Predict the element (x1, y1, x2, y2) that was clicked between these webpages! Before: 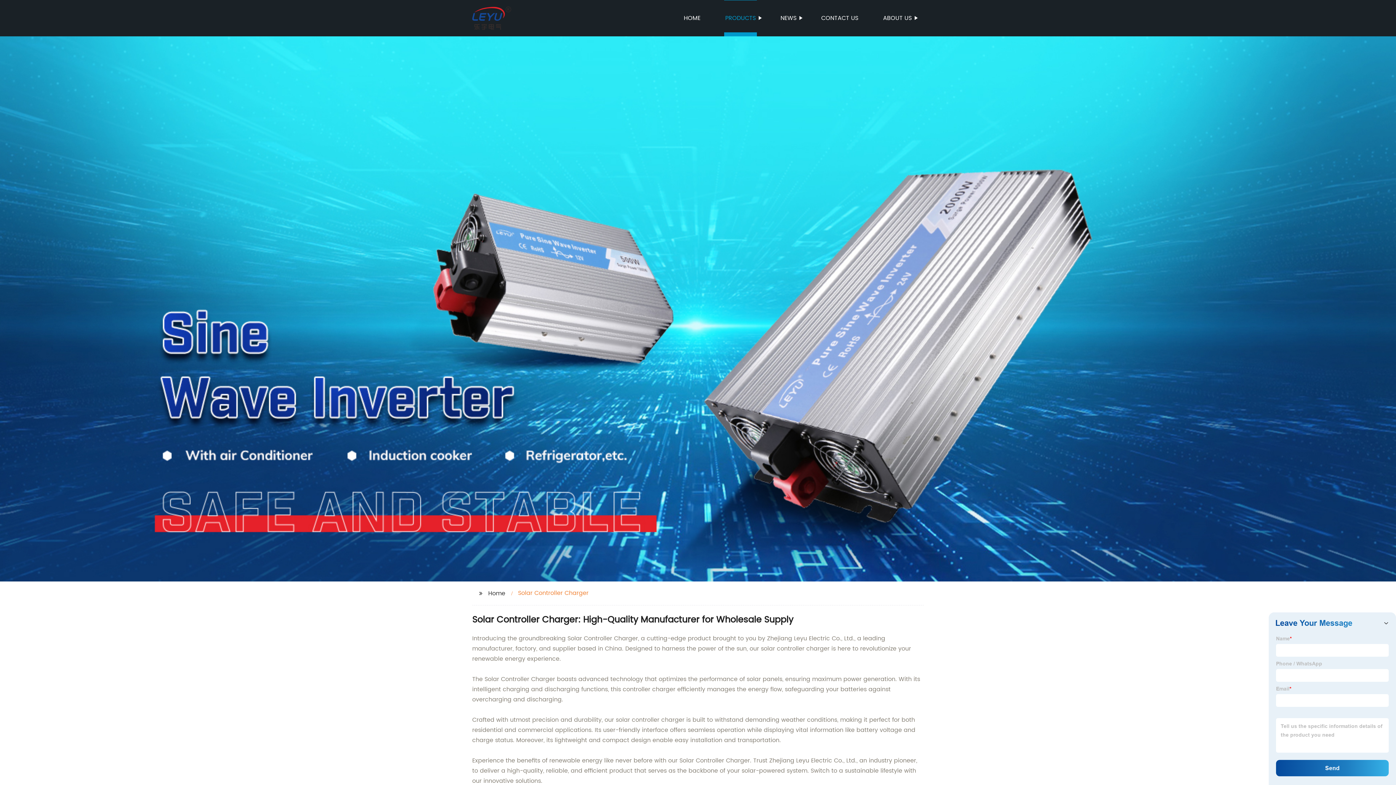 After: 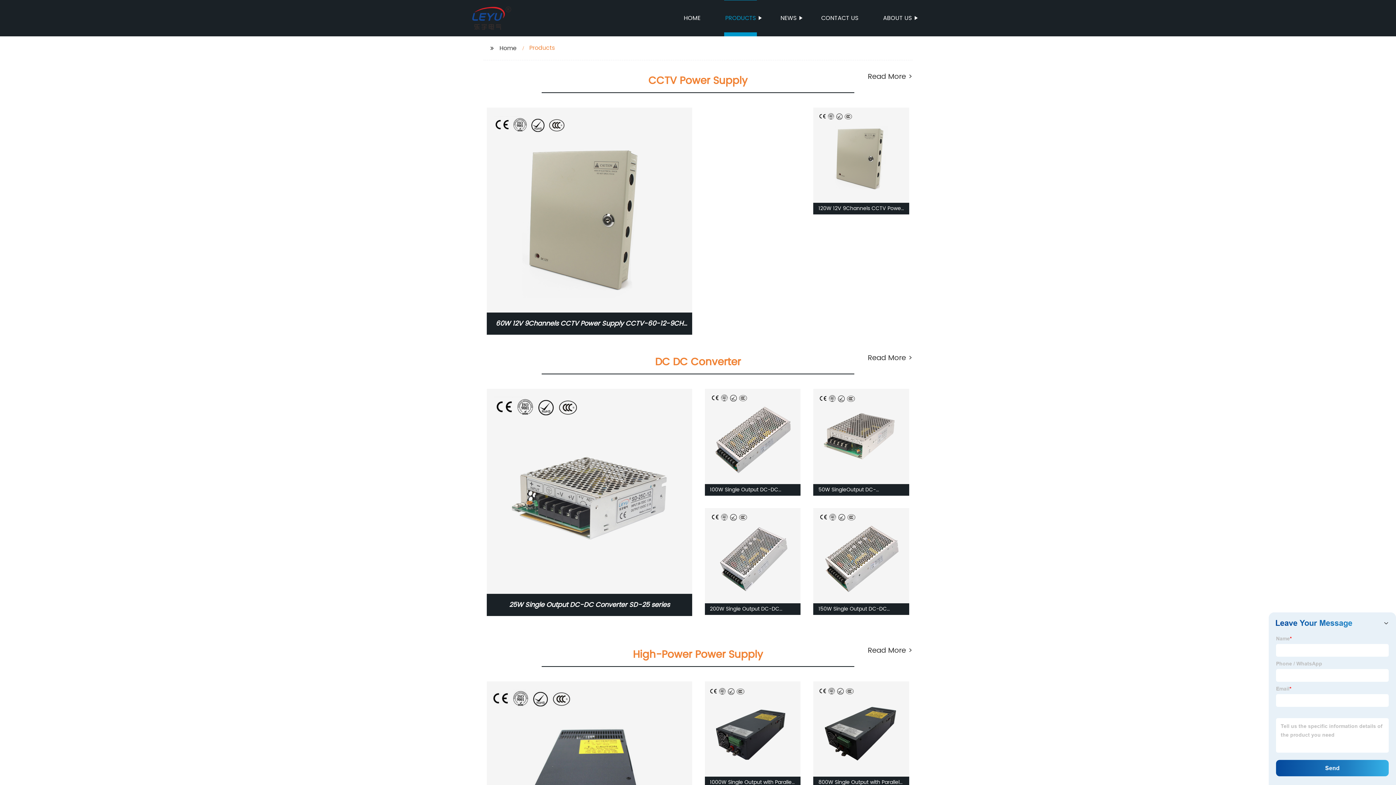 Action: label: PRODUCTS bbox: (724, 0, 757, 36)